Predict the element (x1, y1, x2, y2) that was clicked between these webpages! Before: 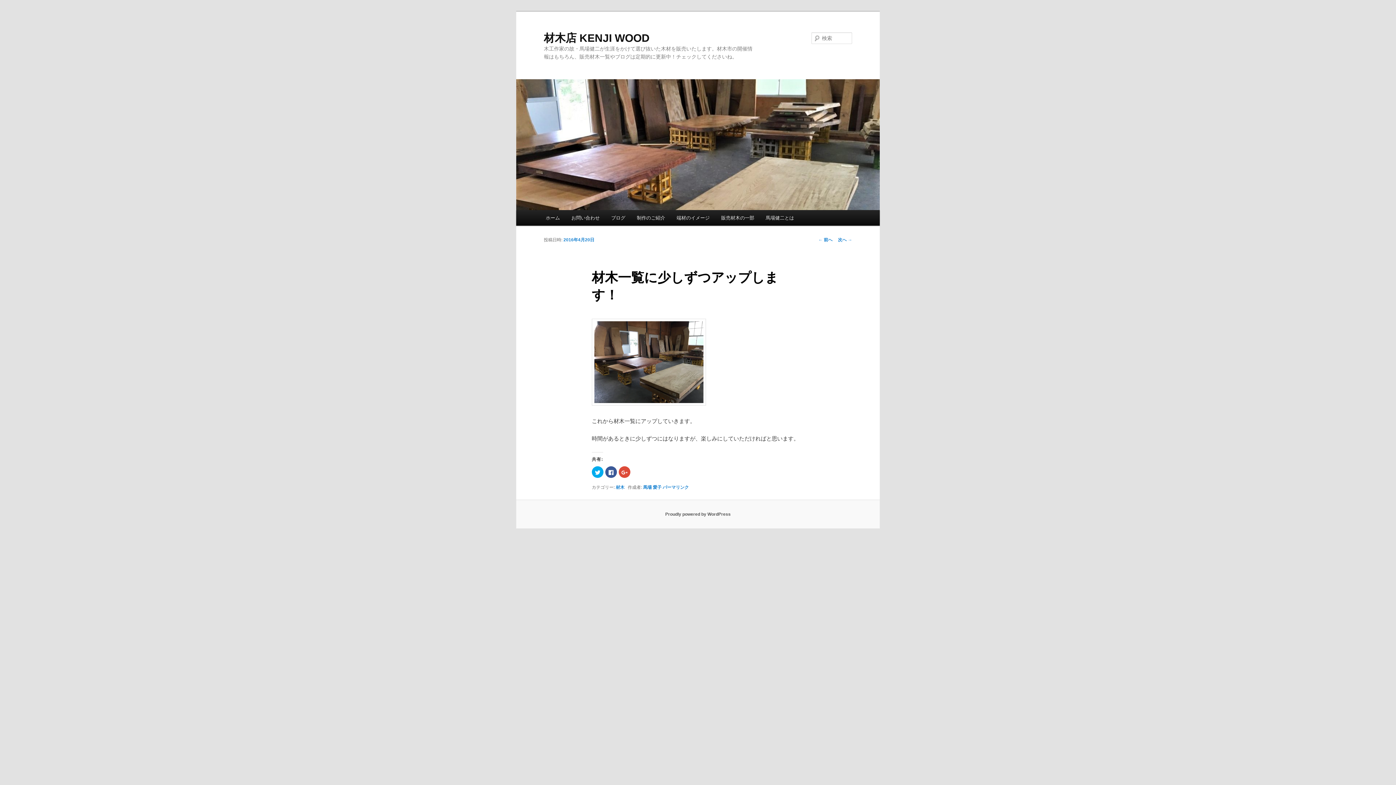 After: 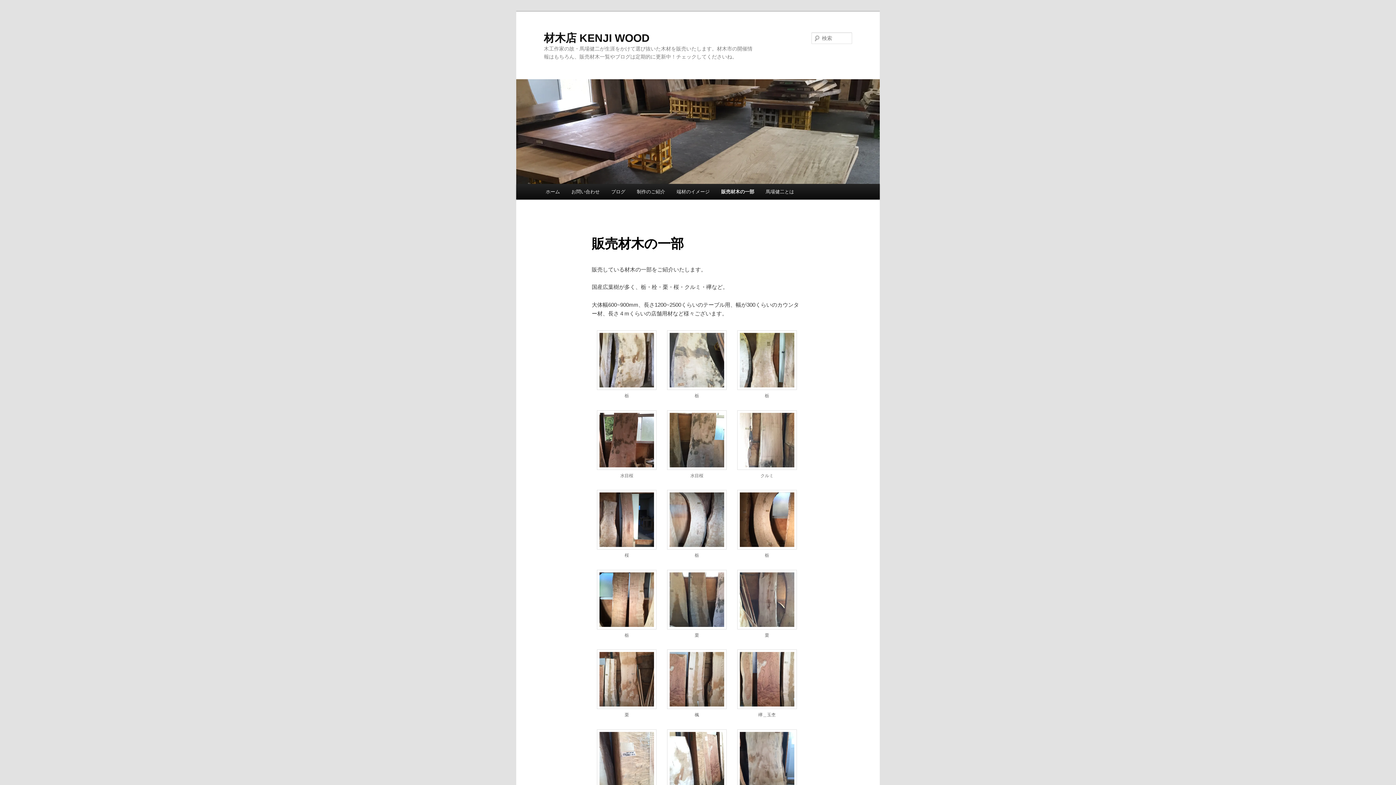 Action: bbox: (715, 210, 760, 225) label: 販売材木の一部